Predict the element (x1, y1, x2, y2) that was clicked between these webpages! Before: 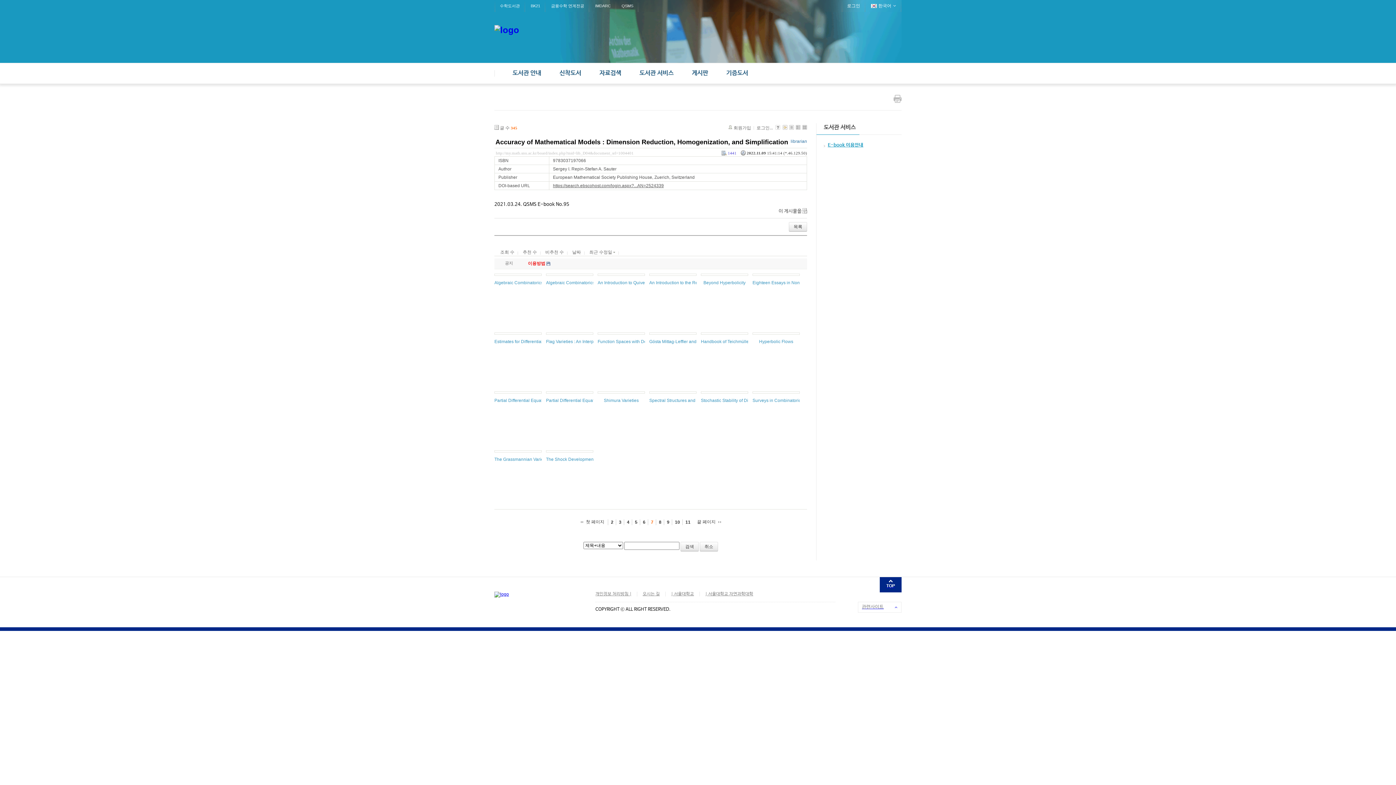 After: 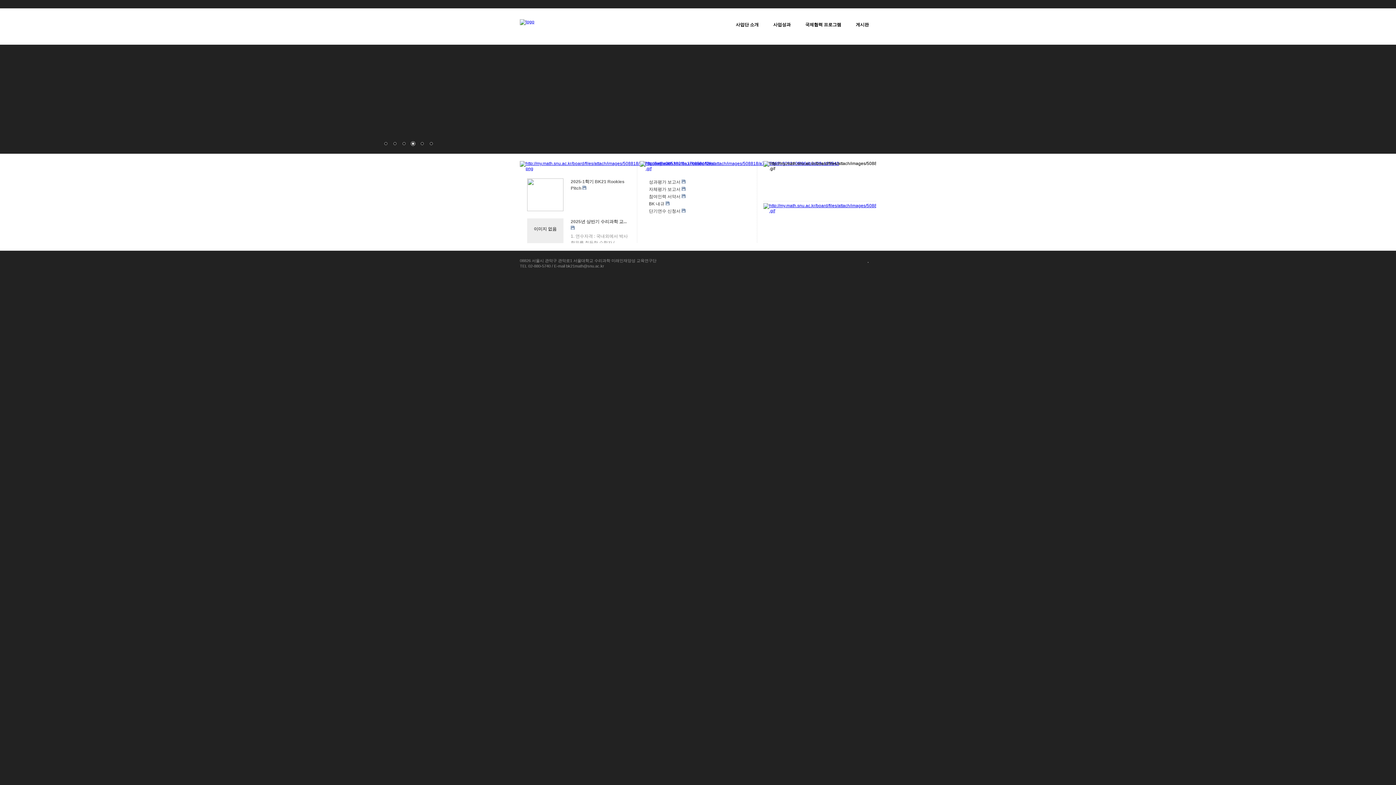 Action: bbox: (525, 0, 545, 12) label: BK21